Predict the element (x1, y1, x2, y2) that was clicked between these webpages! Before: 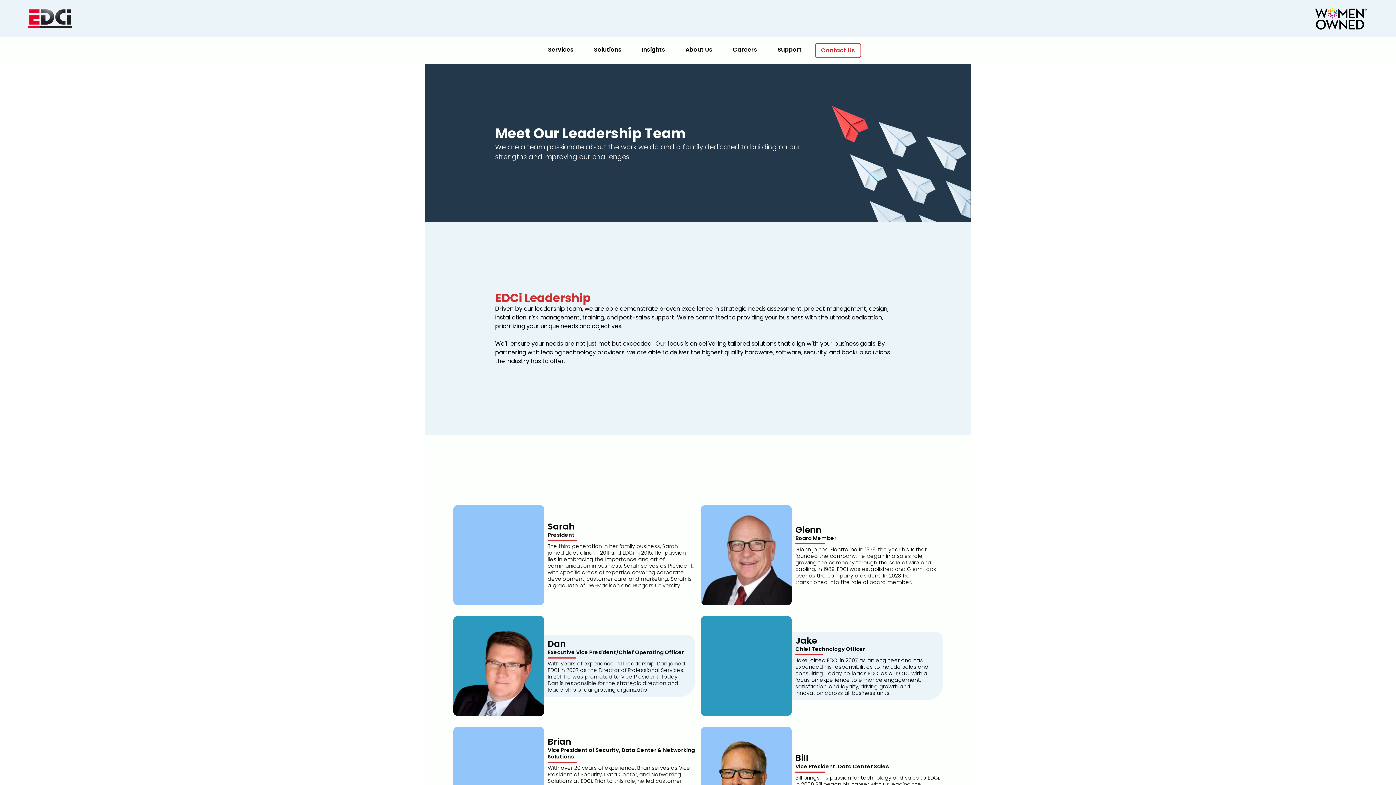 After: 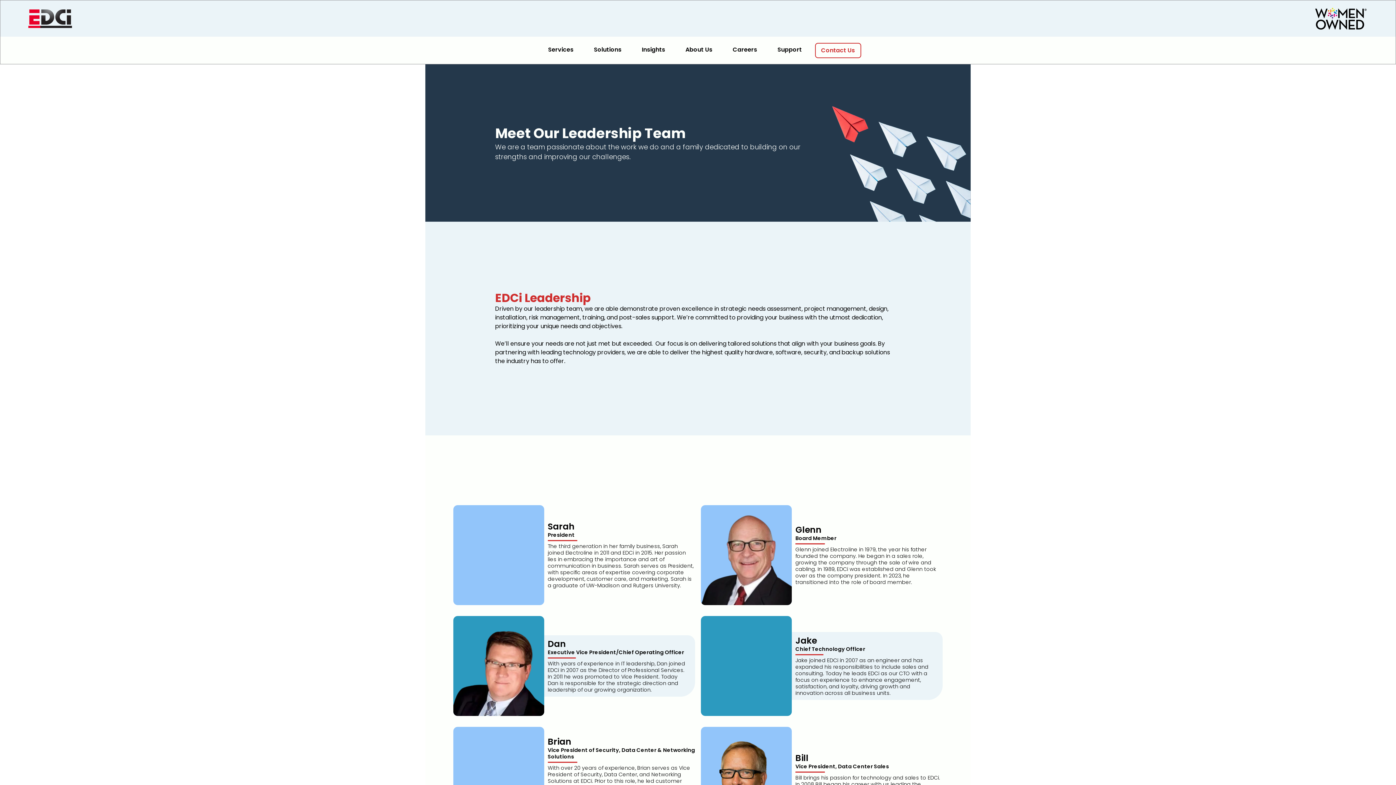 Action: label: Solutions bbox: (588, 36, 636, 64)